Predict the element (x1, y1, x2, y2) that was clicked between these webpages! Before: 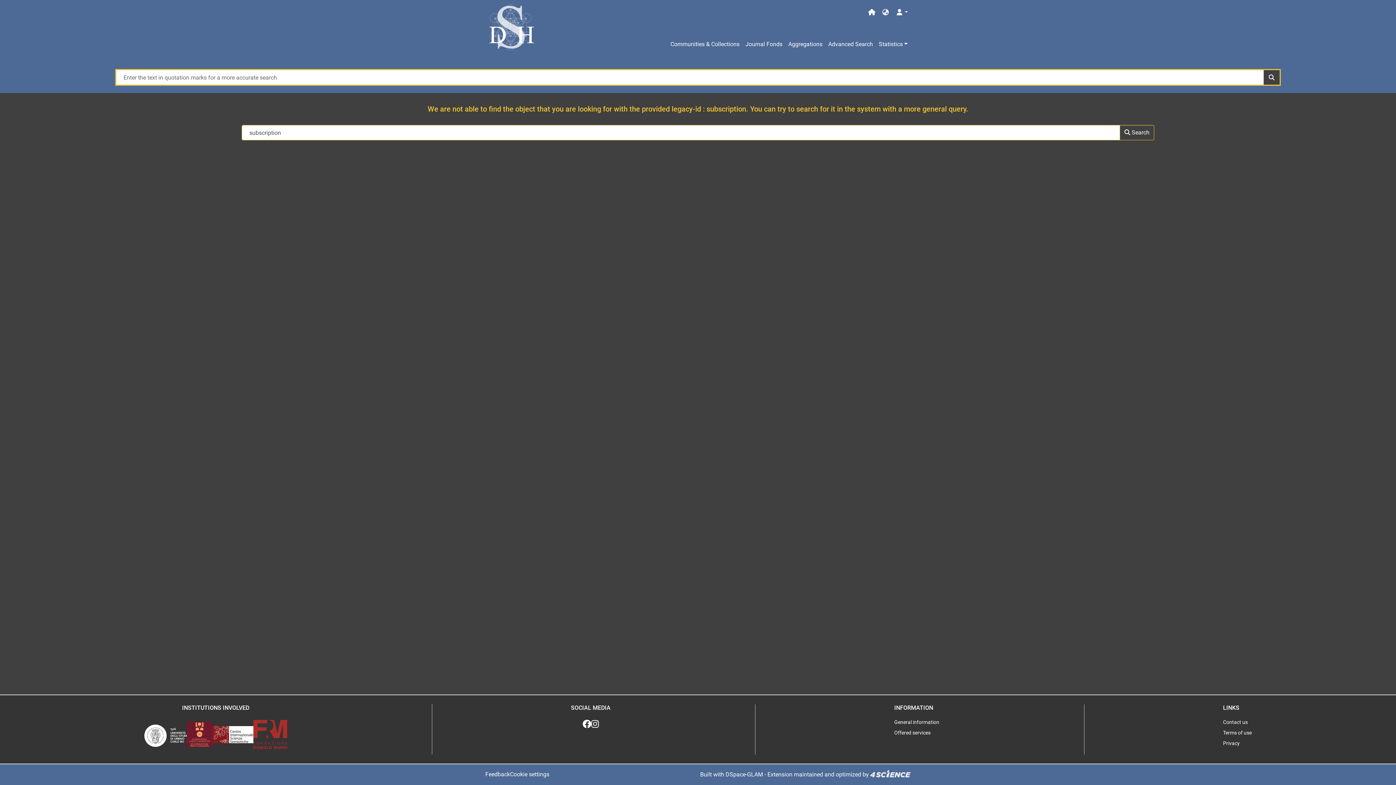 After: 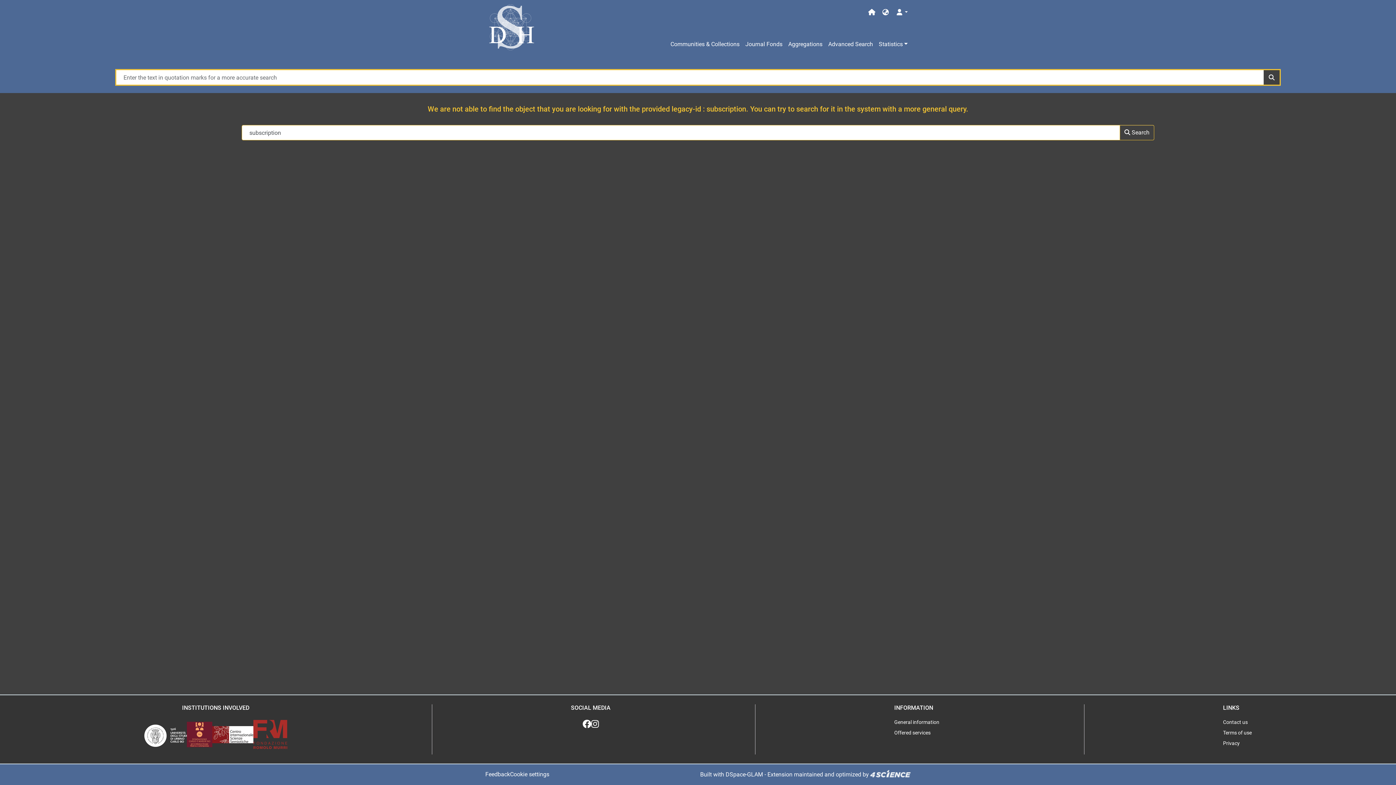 Action: bbox: (144, 722, 186, 747)